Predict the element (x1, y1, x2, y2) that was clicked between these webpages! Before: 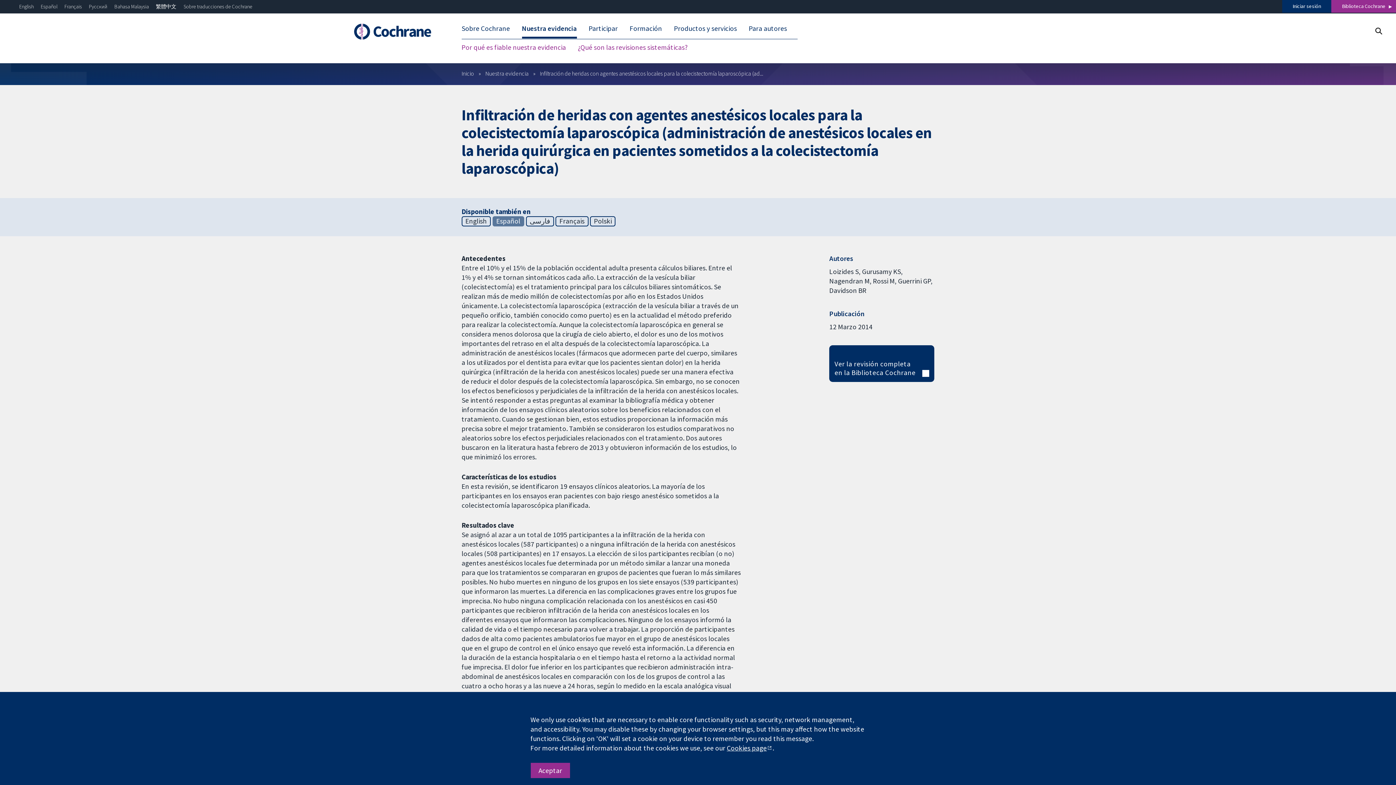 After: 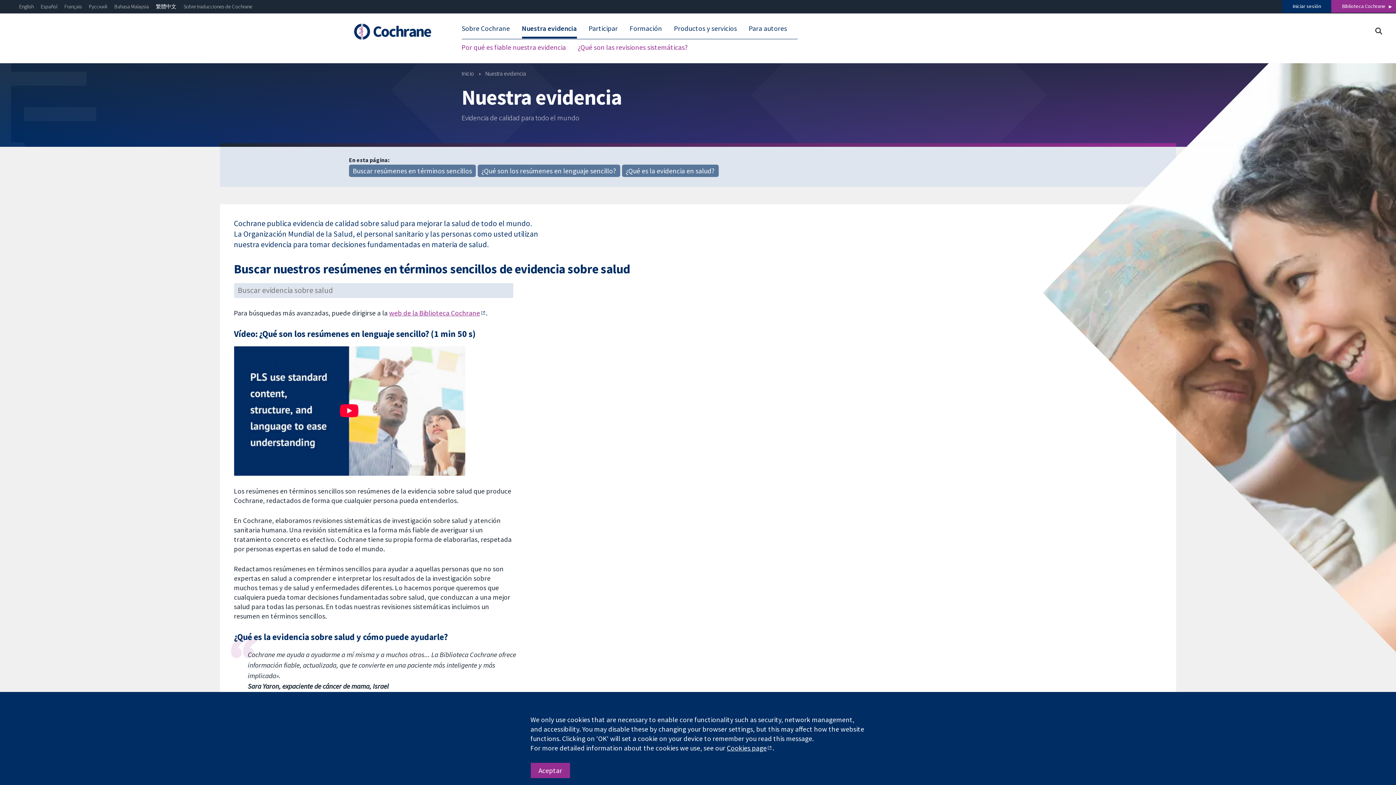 Action: bbox: (485, 69, 528, 77) label: Nuestra evidencia